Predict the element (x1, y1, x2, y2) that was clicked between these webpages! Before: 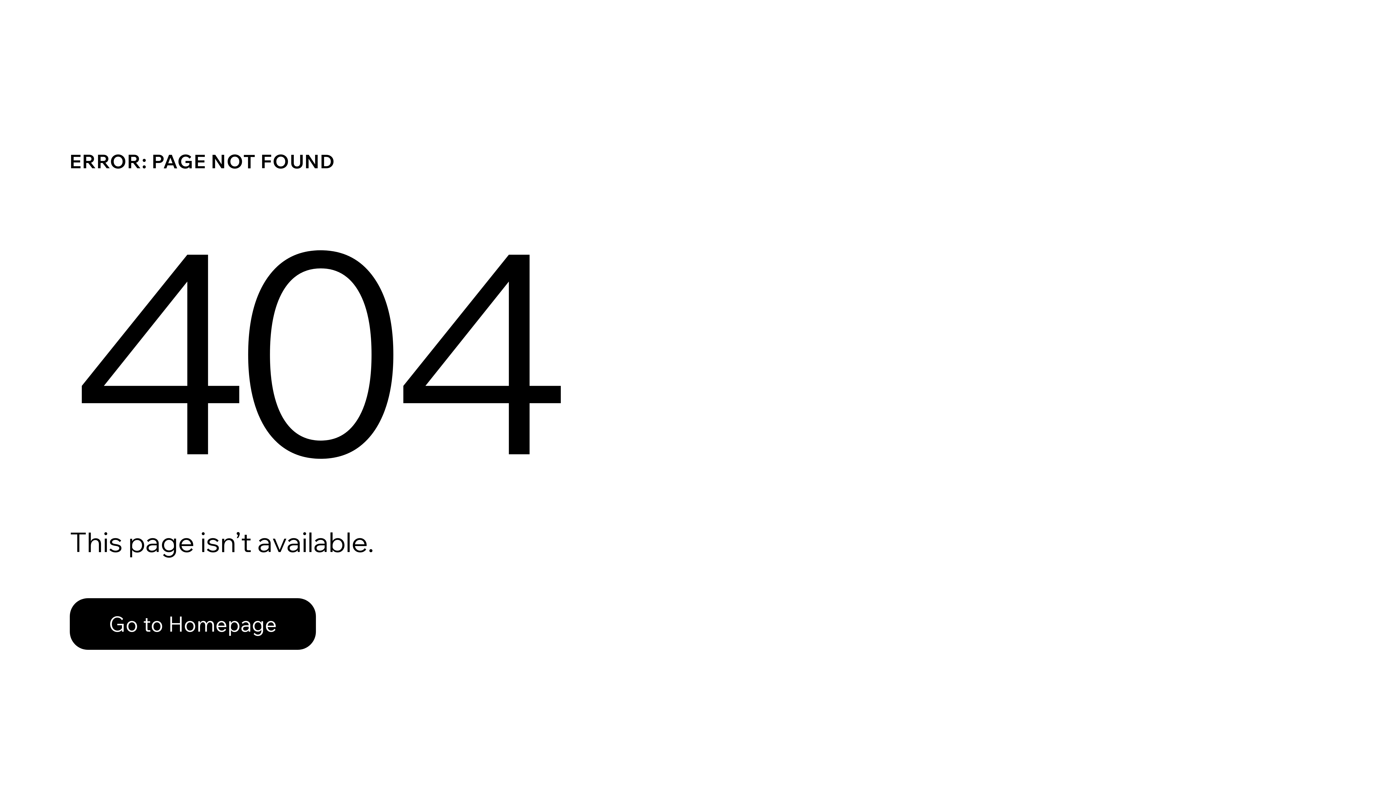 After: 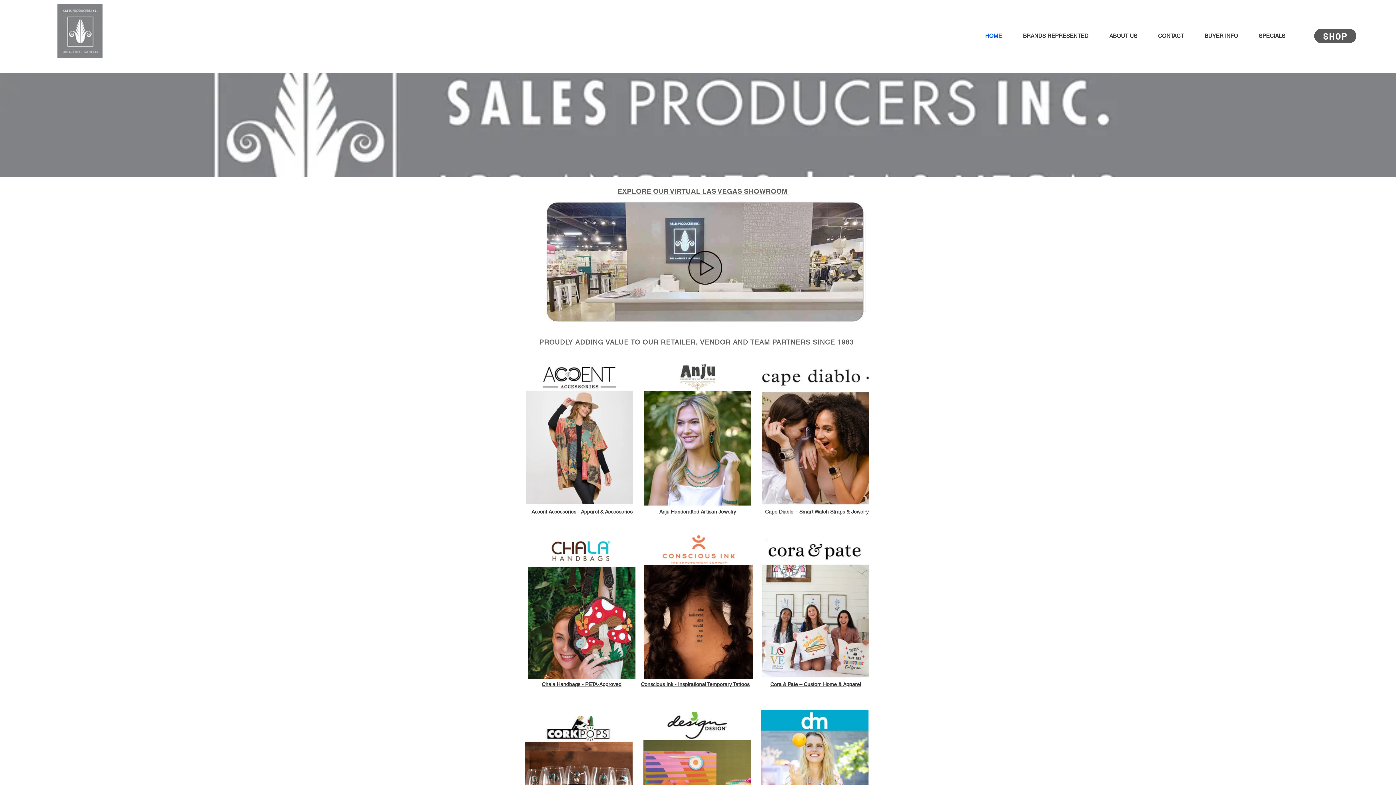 Action: bbox: (69, 598, 316, 650) label: Go to Homepage